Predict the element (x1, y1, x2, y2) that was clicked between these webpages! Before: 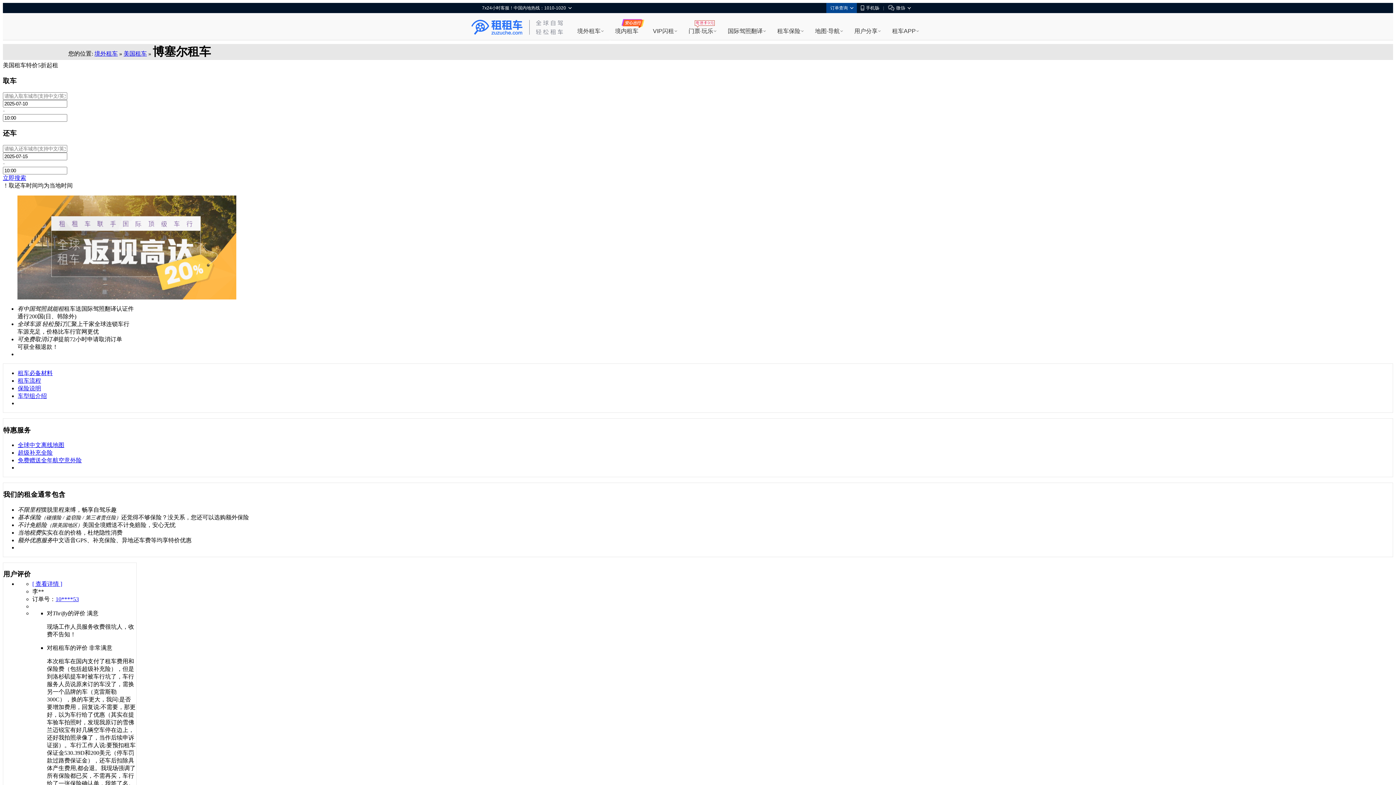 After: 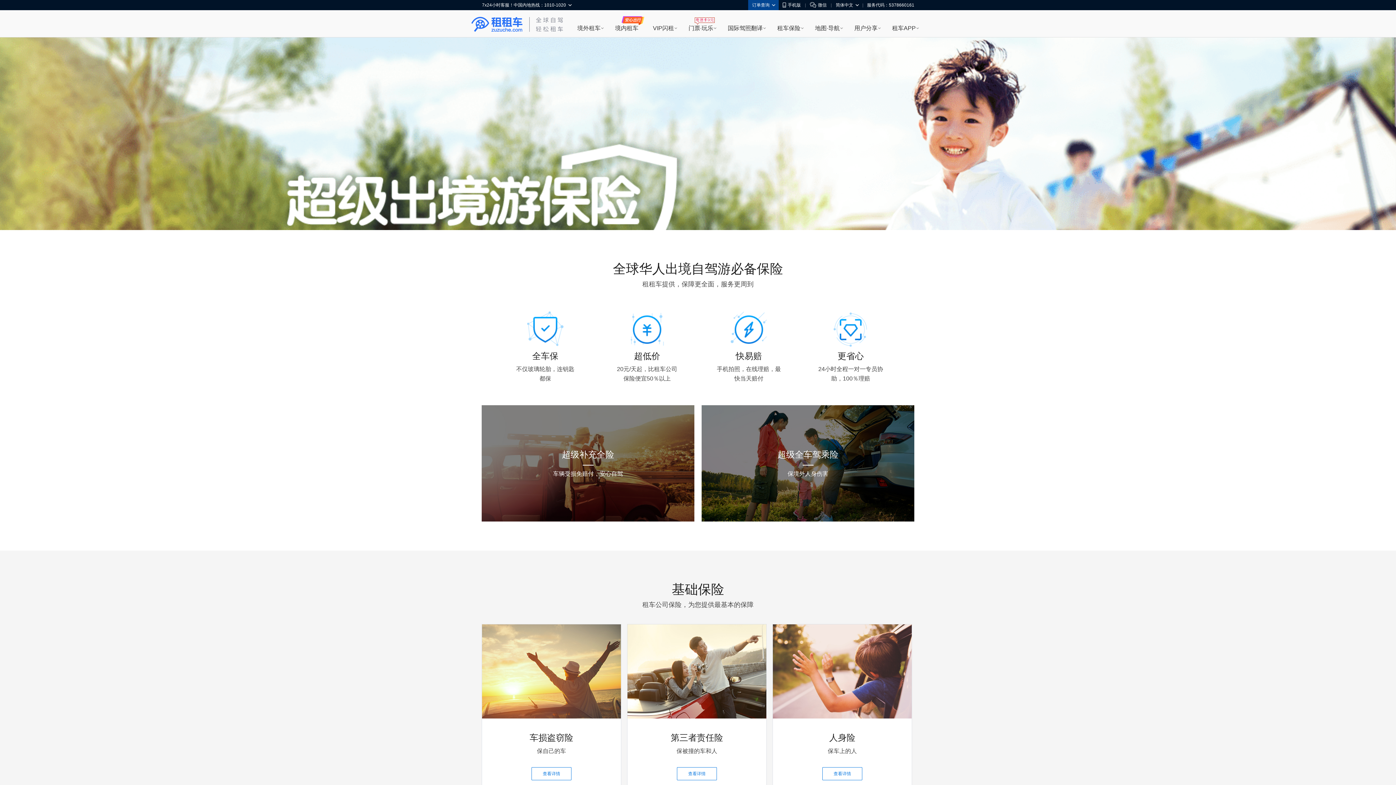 Action: label: 租车保险 bbox: (777, 22, 800, 40)